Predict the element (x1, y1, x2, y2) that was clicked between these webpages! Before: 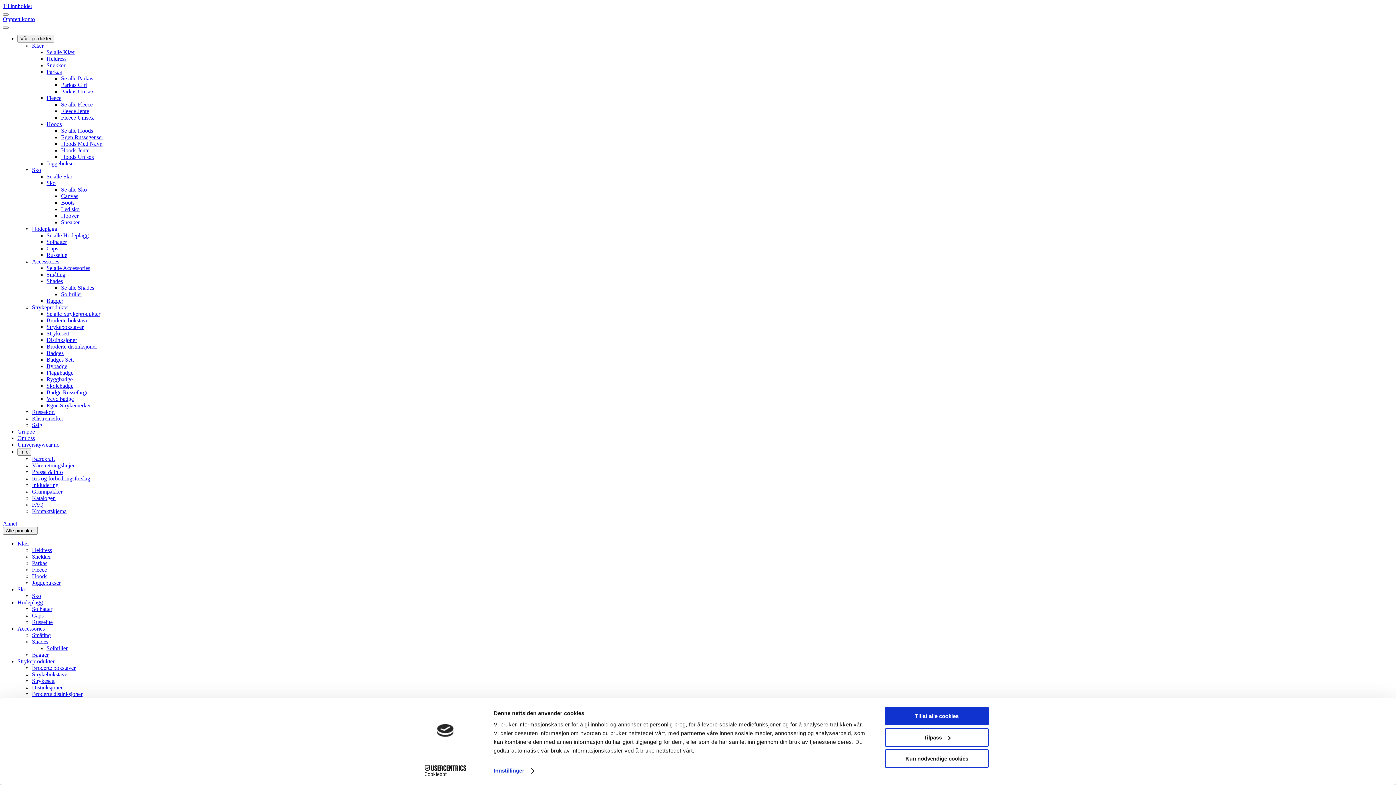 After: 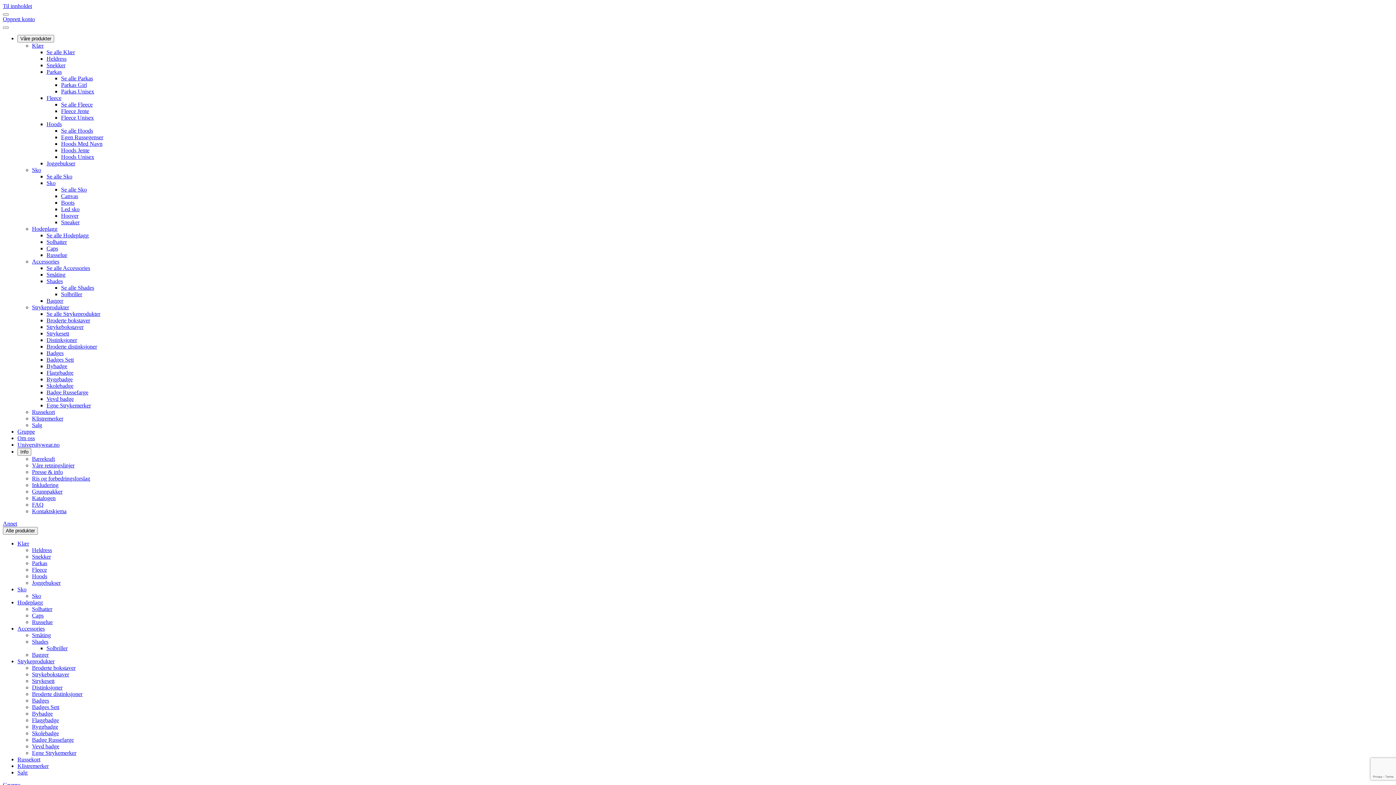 Action: bbox: (46, 330, 69, 336) label: Strykesett